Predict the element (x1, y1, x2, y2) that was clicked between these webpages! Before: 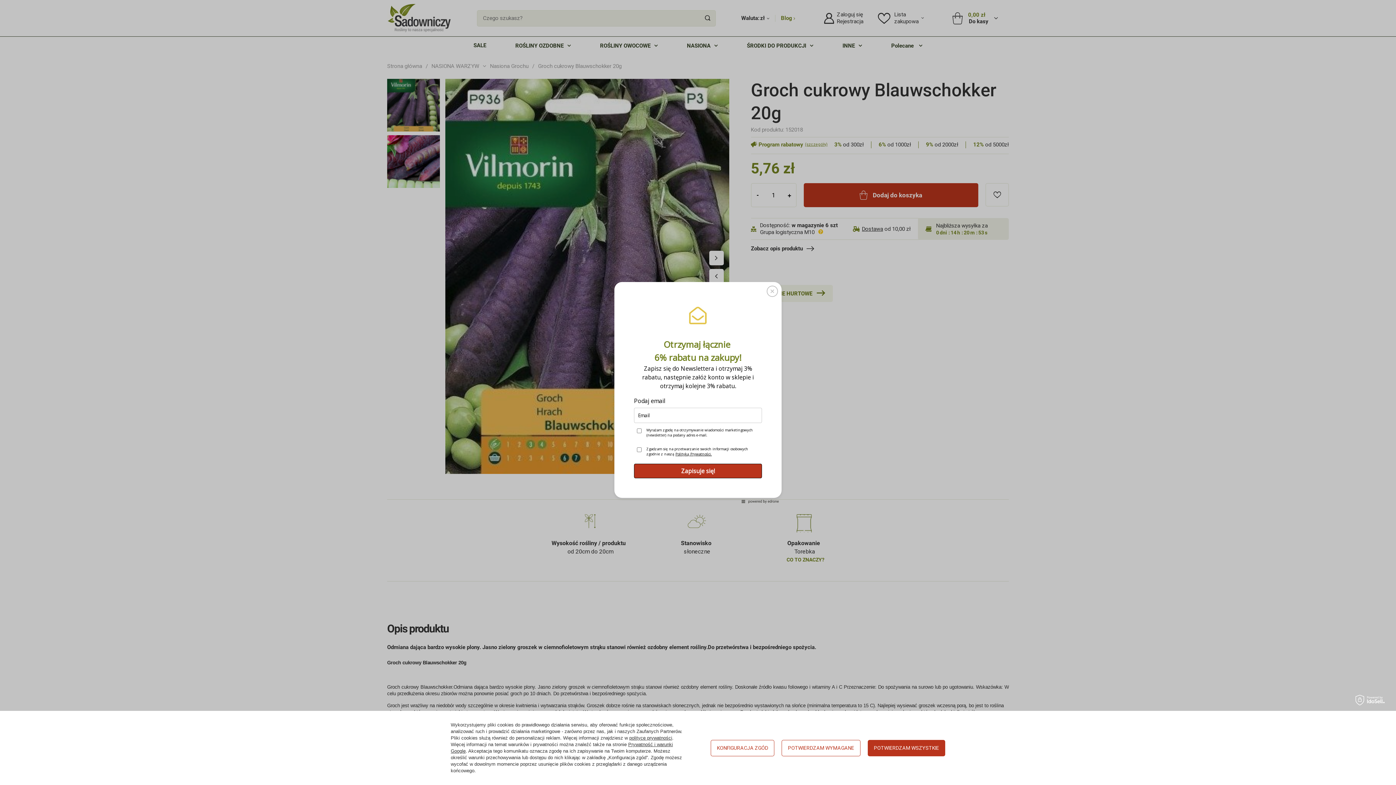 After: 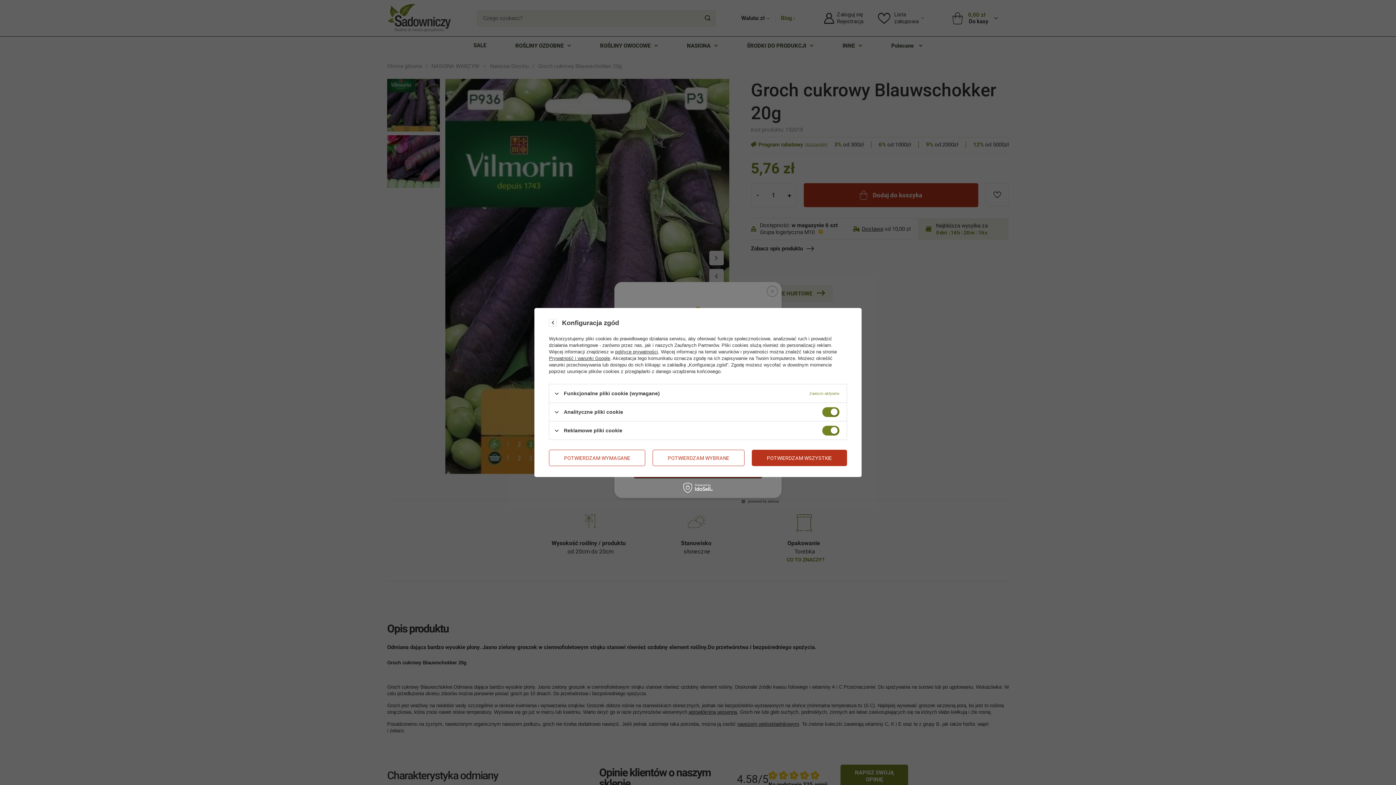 Action: label: KONFIGURACJA ZGÓD bbox: (710, 740, 774, 756)